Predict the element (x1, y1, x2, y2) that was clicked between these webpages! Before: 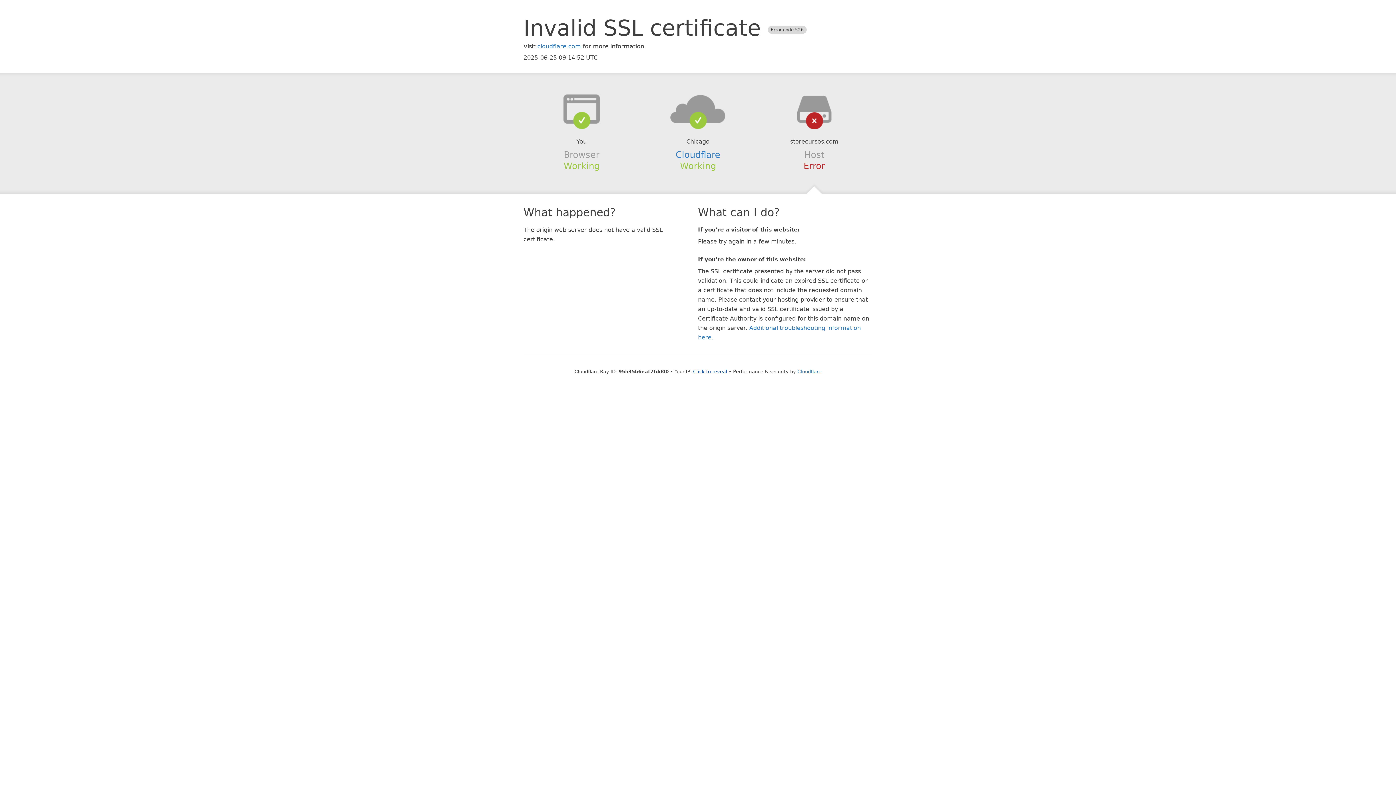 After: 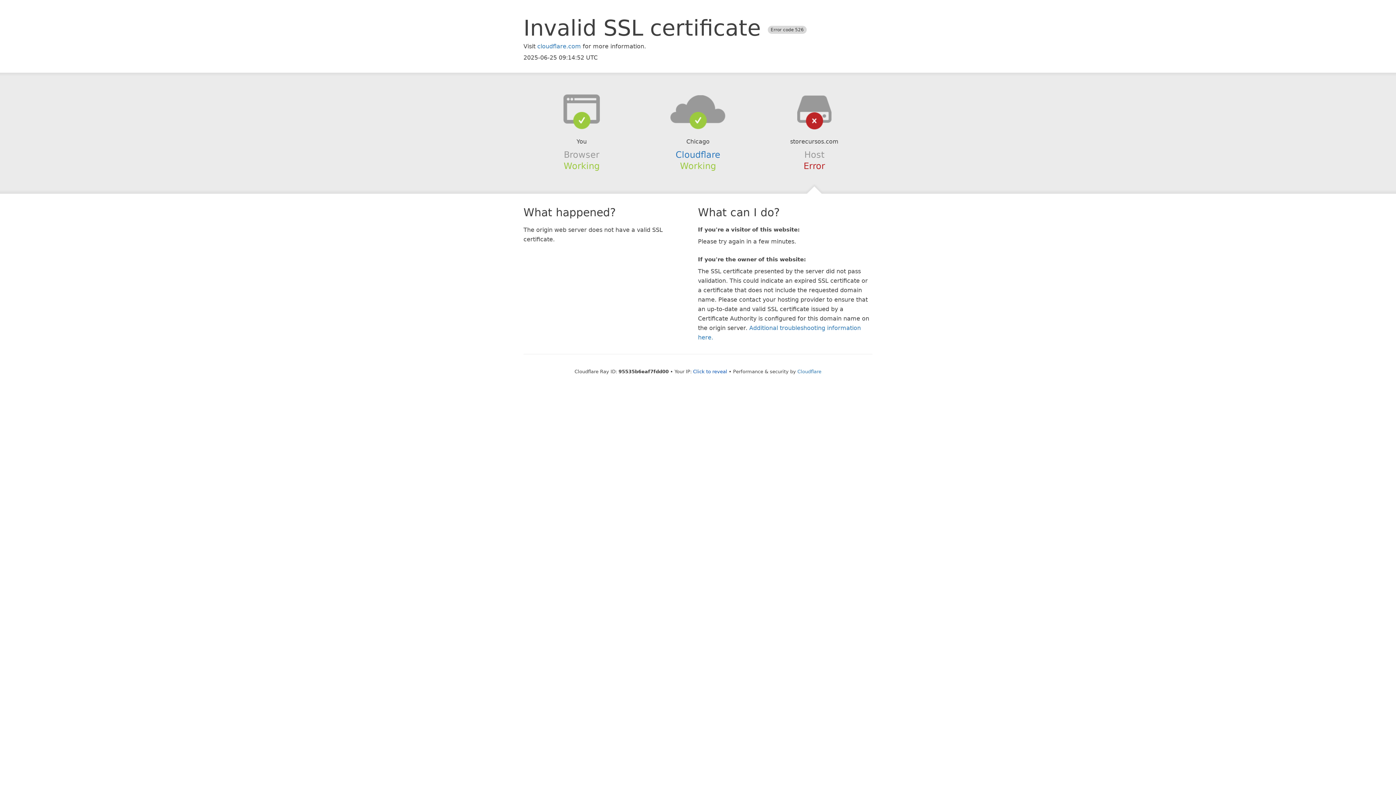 Action: bbox: (639, 94, 756, 123)